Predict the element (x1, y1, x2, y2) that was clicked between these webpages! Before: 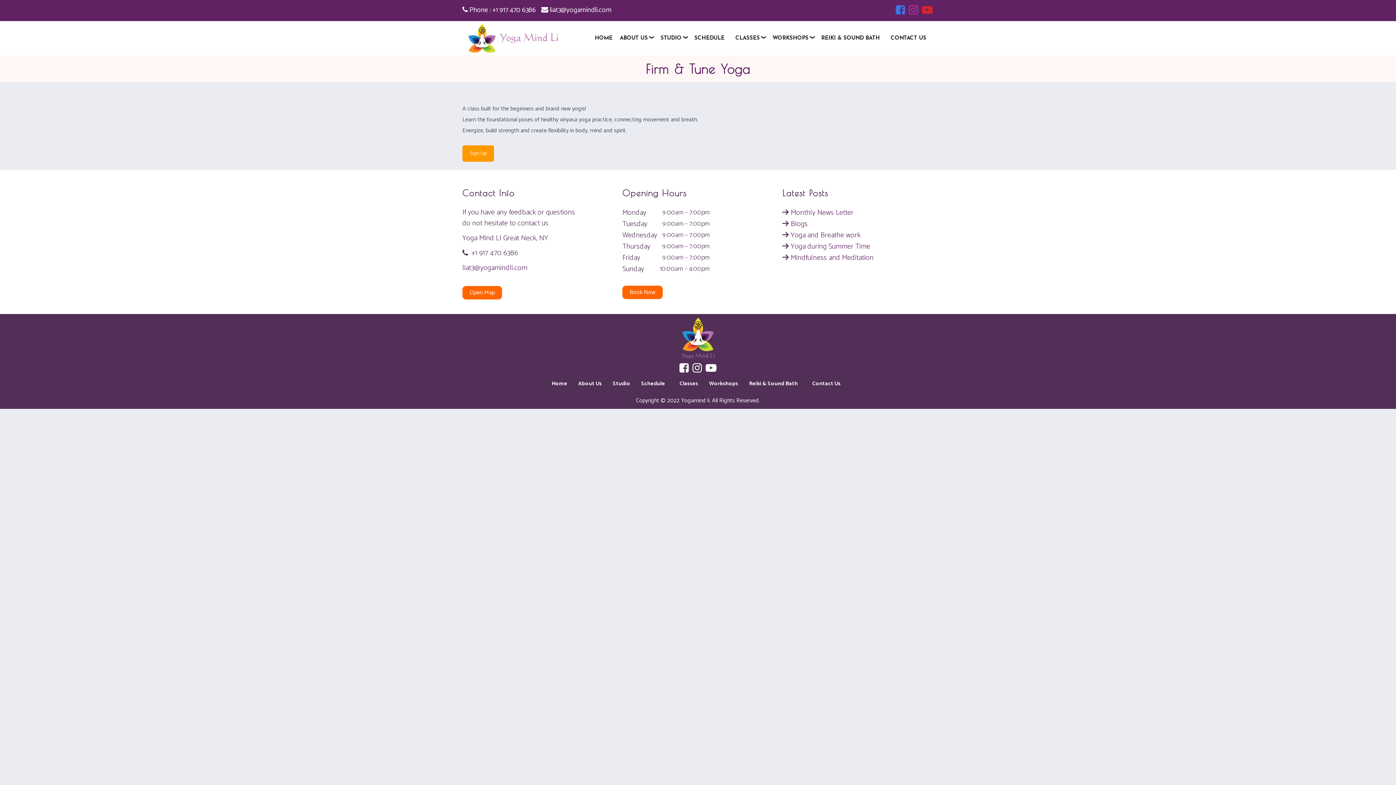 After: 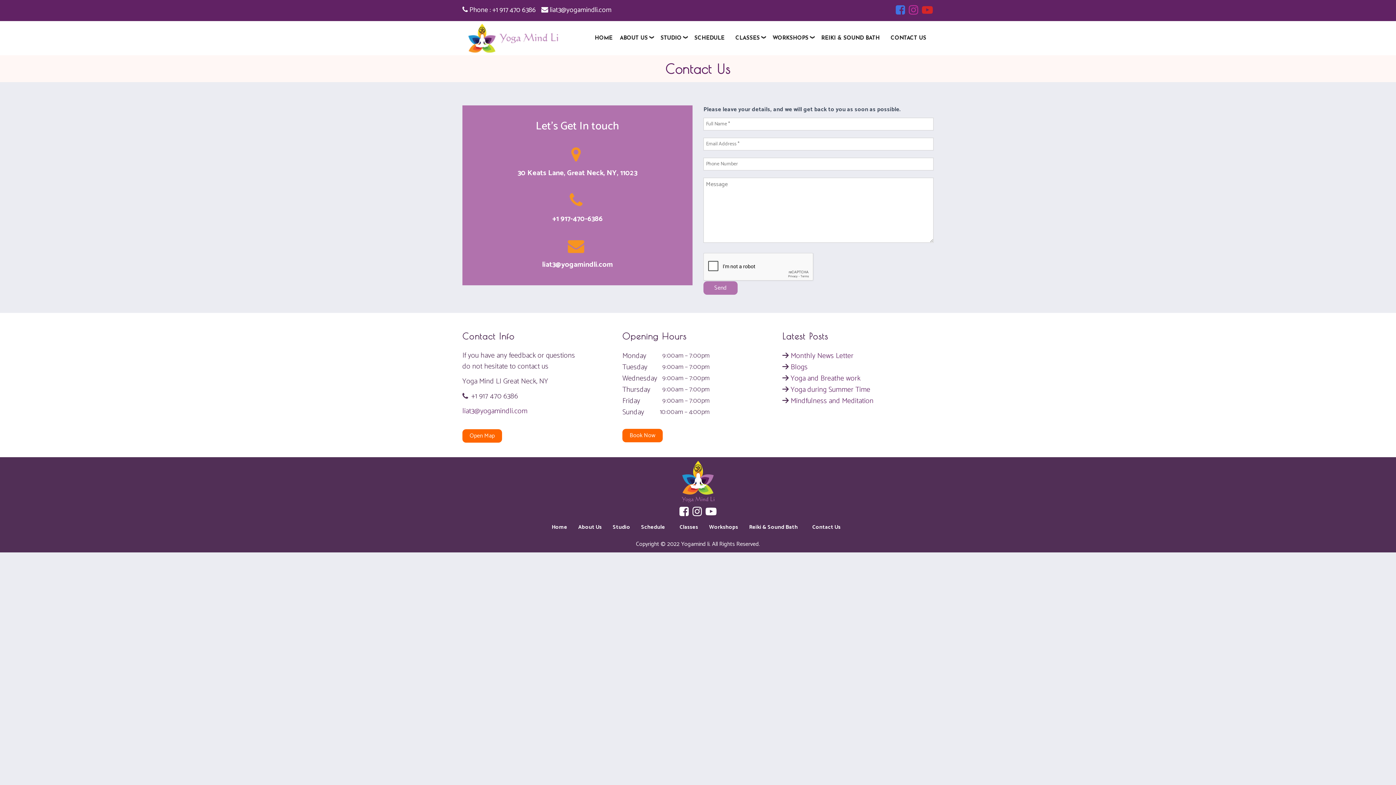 Action: bbox: (812, 379, 844, 388) label: Contact Us